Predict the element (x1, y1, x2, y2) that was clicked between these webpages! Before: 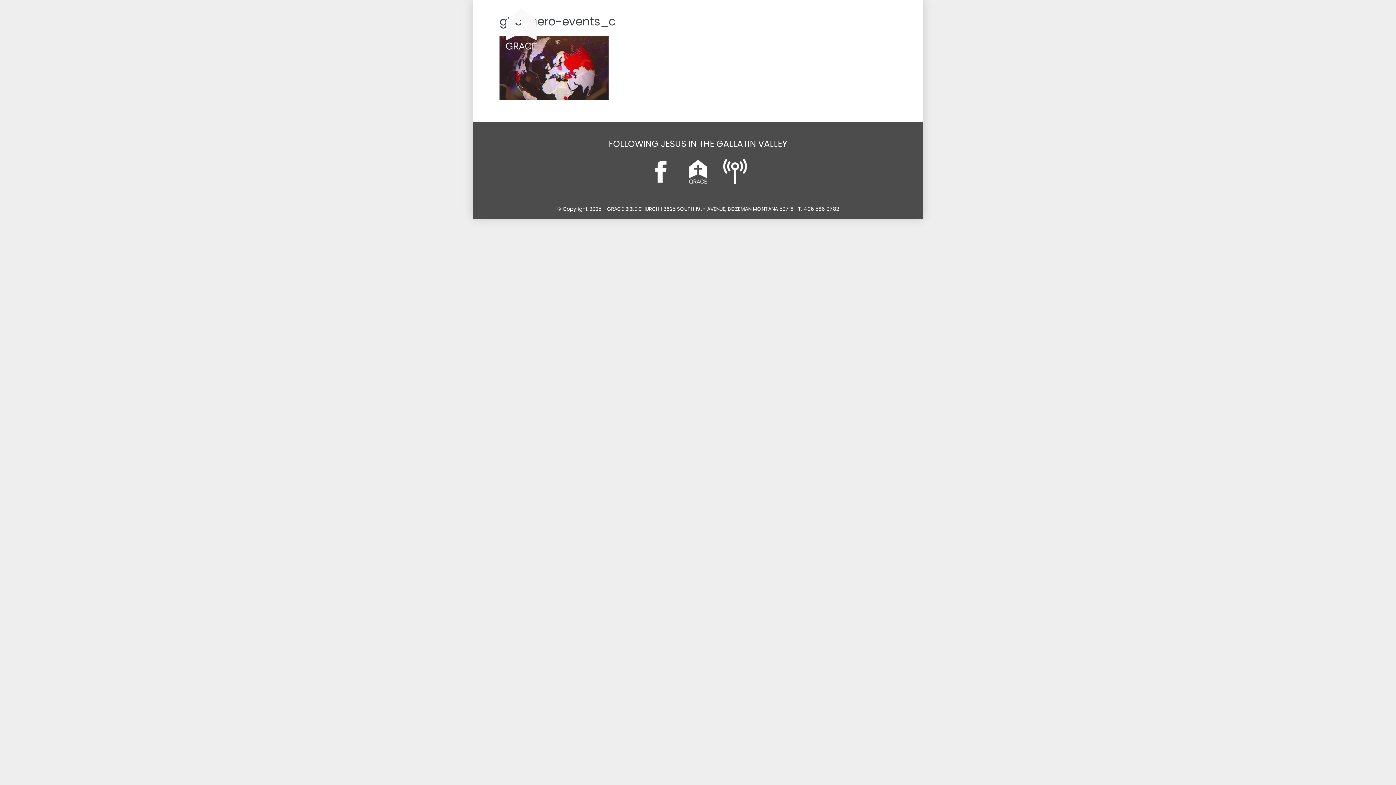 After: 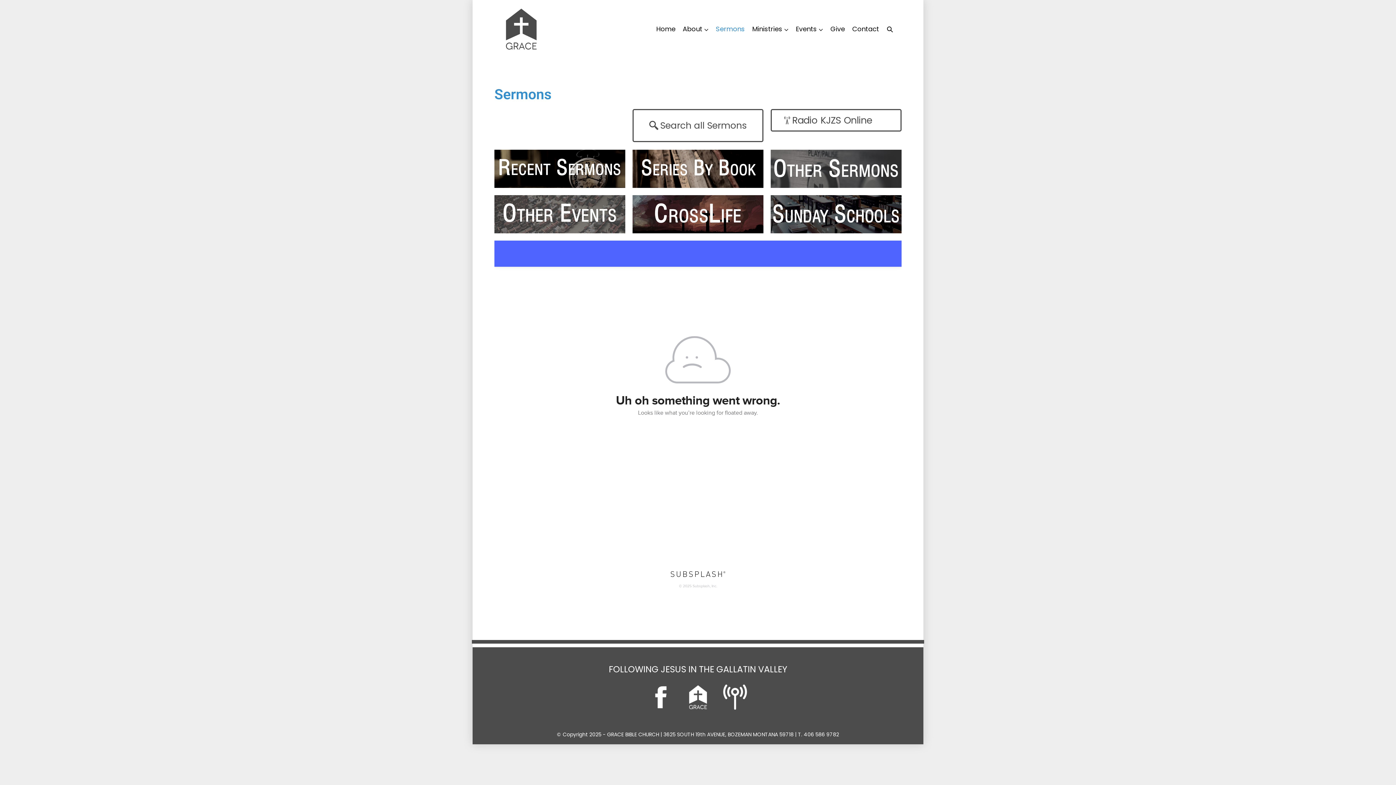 Action: bbox: (713, 22, 748, 36) label: Sermons